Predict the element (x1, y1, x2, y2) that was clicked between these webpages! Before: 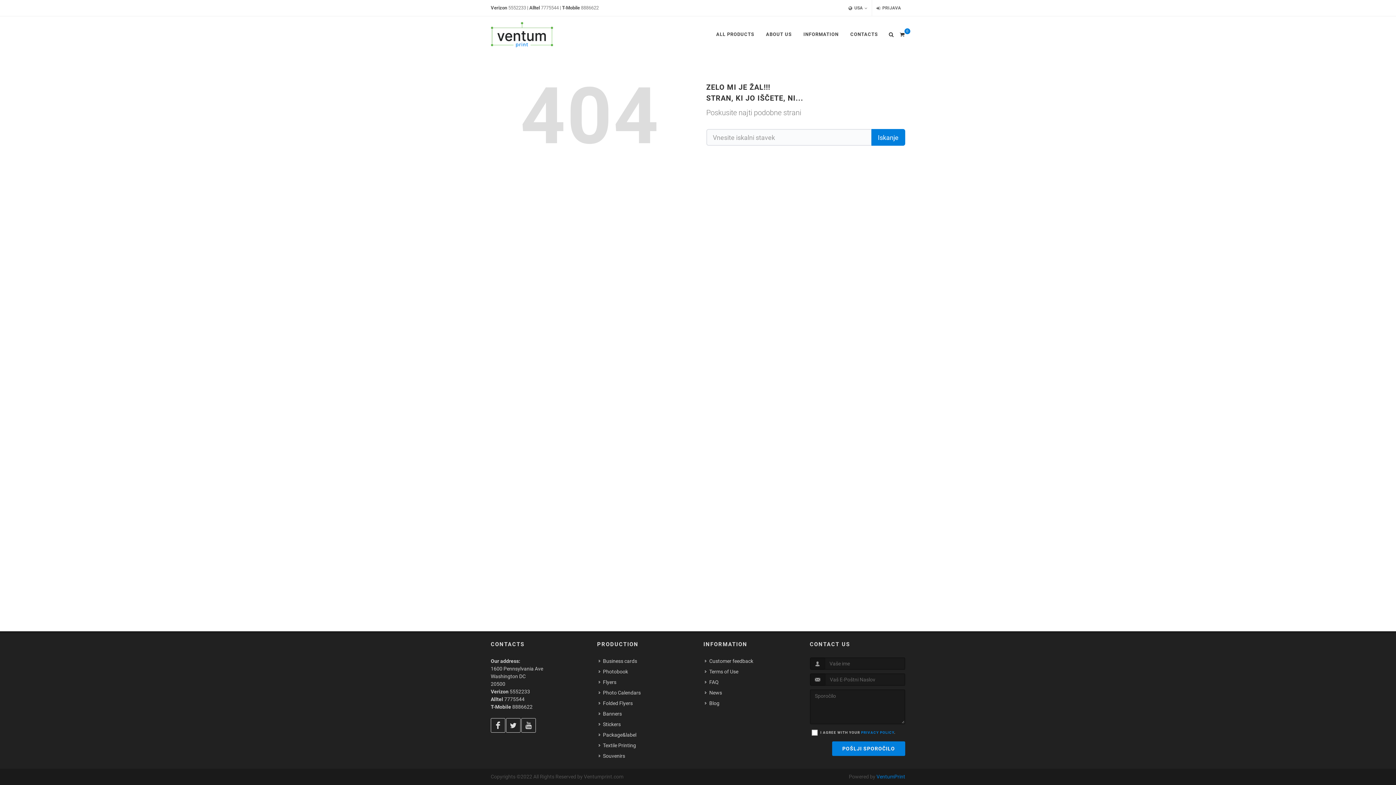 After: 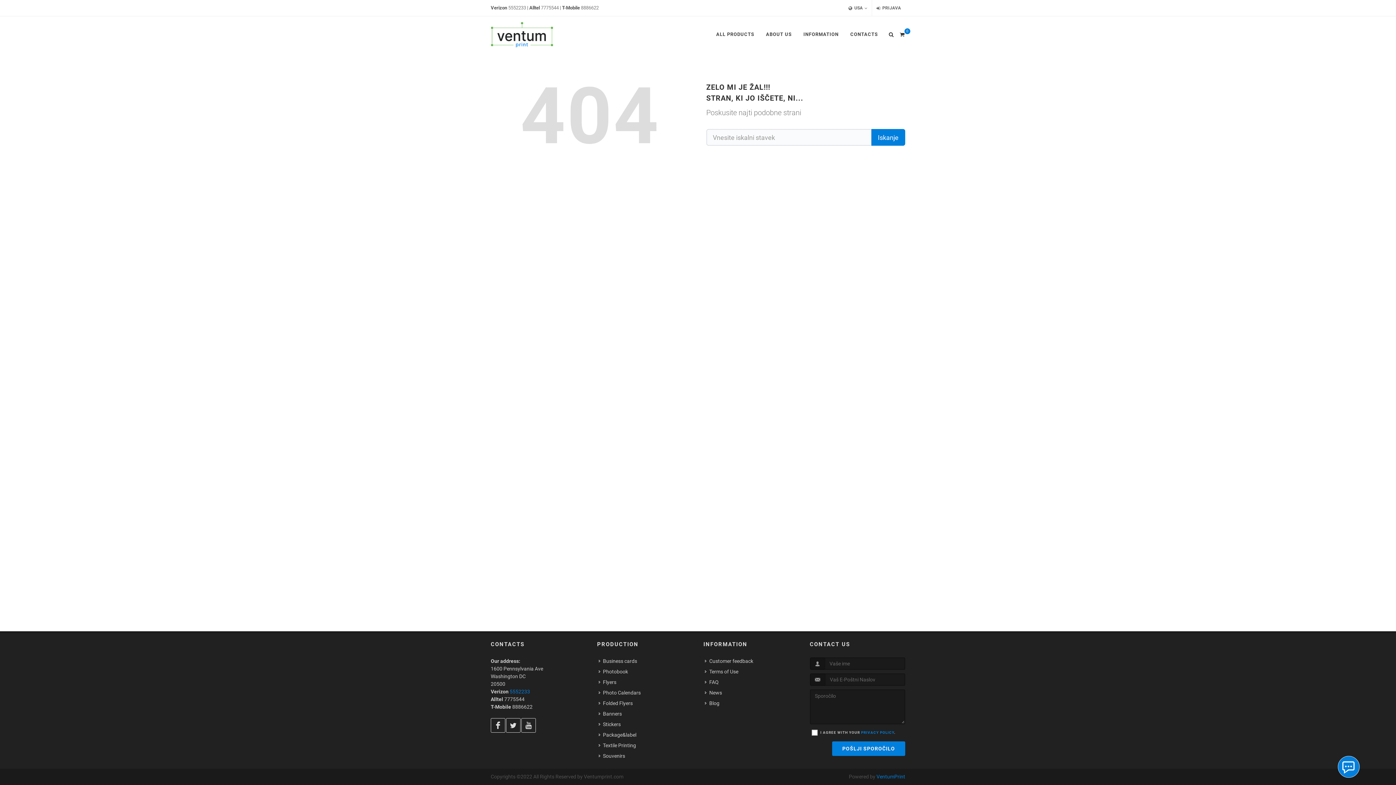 Action: label: 5552233 bbox: (509, 689, 530, 694)